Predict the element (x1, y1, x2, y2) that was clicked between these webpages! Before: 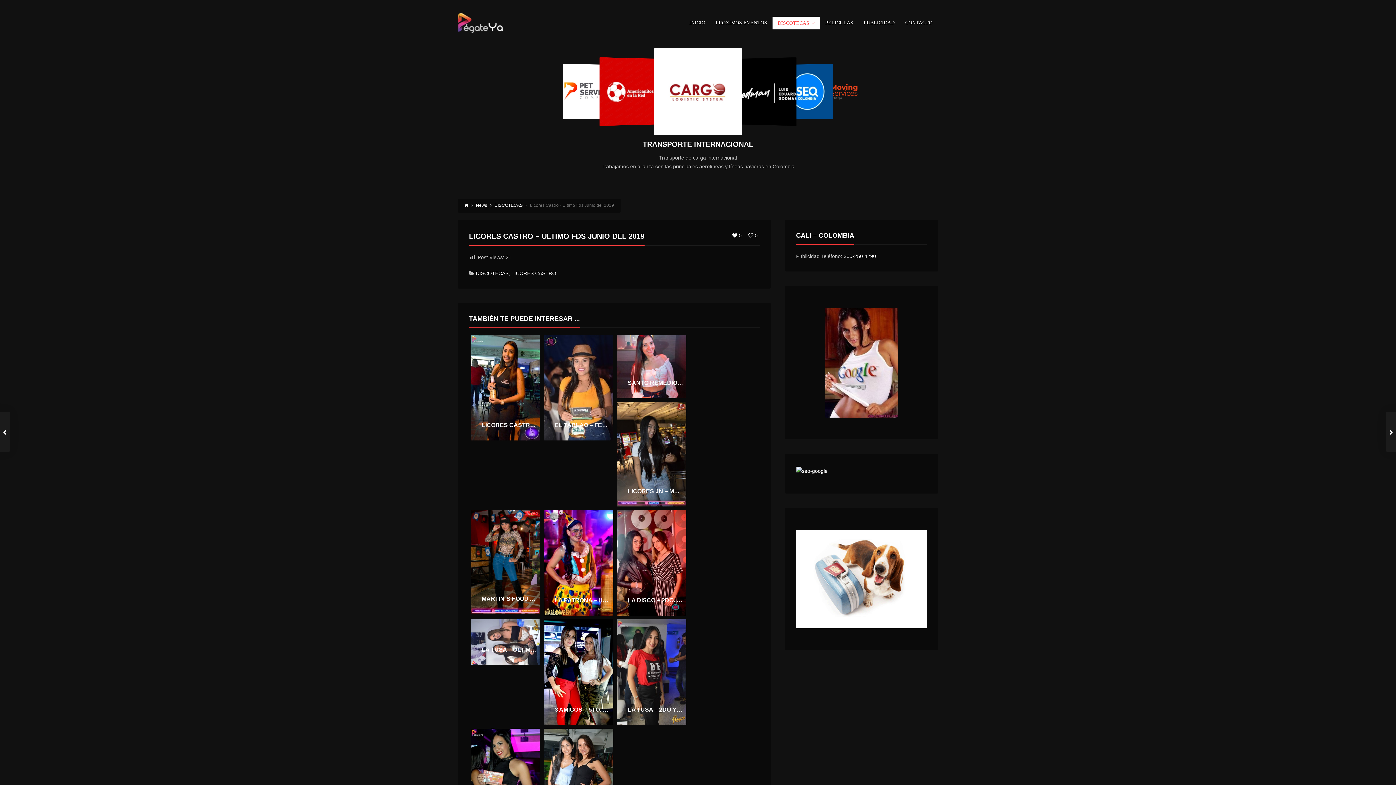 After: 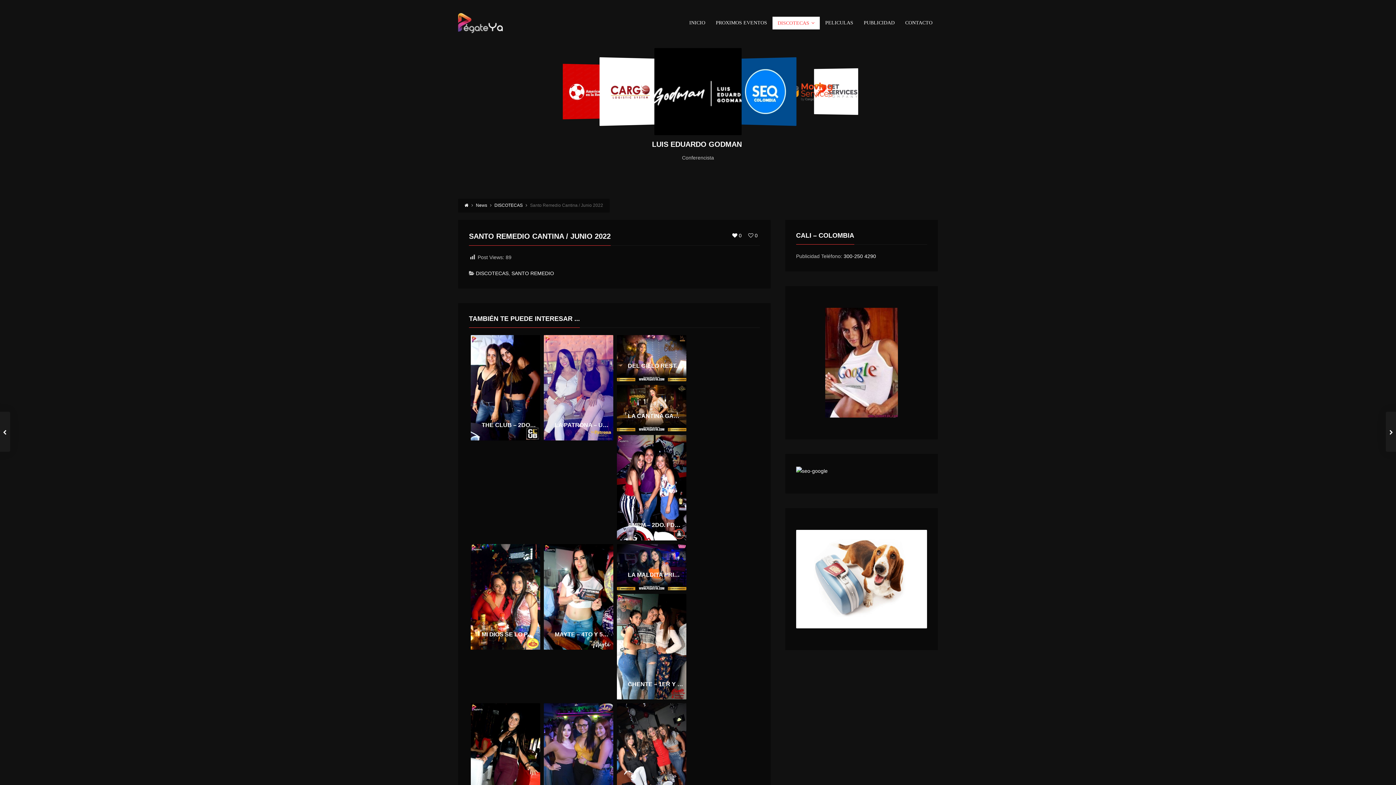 Action: label: 11 JULIO, 2022
SANTO REMEDIO CANTINA / JUNIO 2022 bbox: (617, 335, 686, 398)